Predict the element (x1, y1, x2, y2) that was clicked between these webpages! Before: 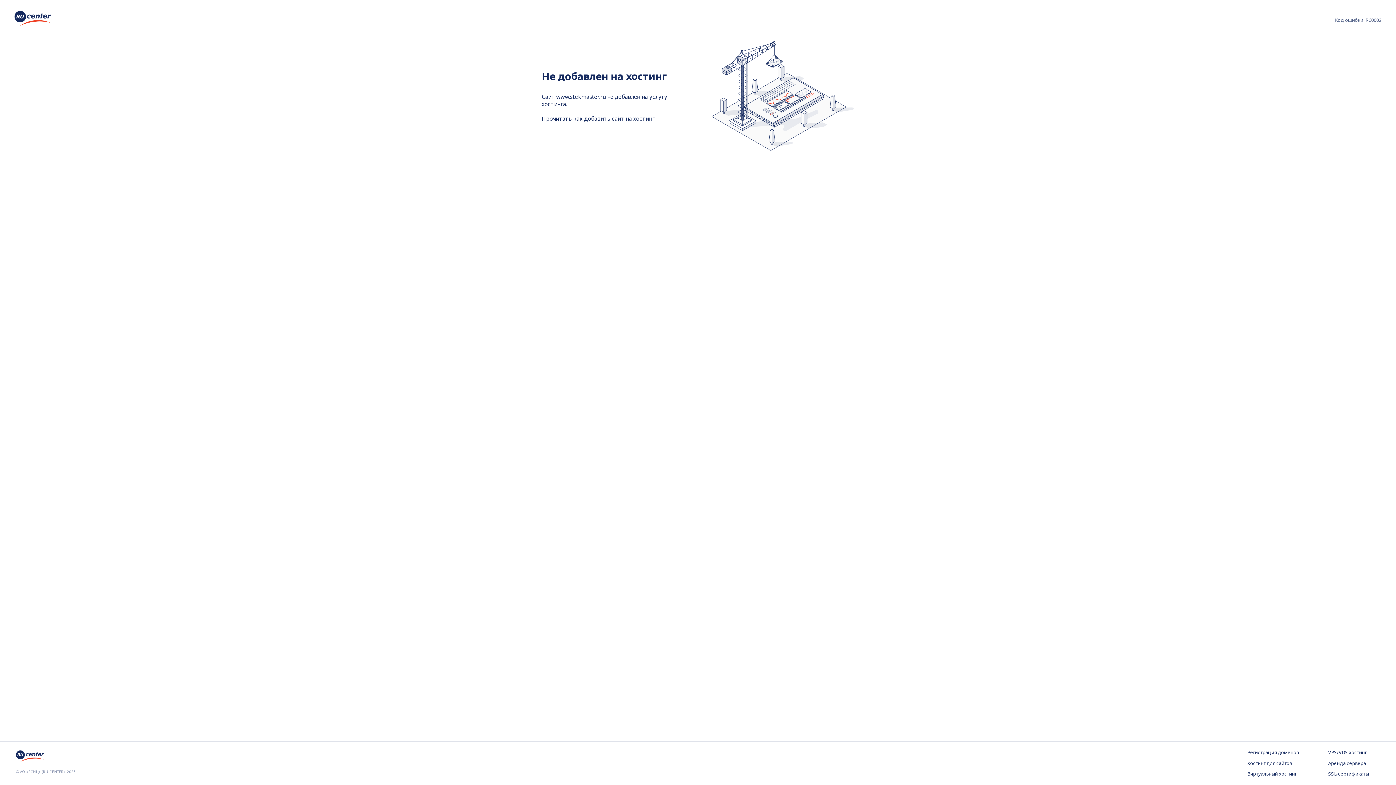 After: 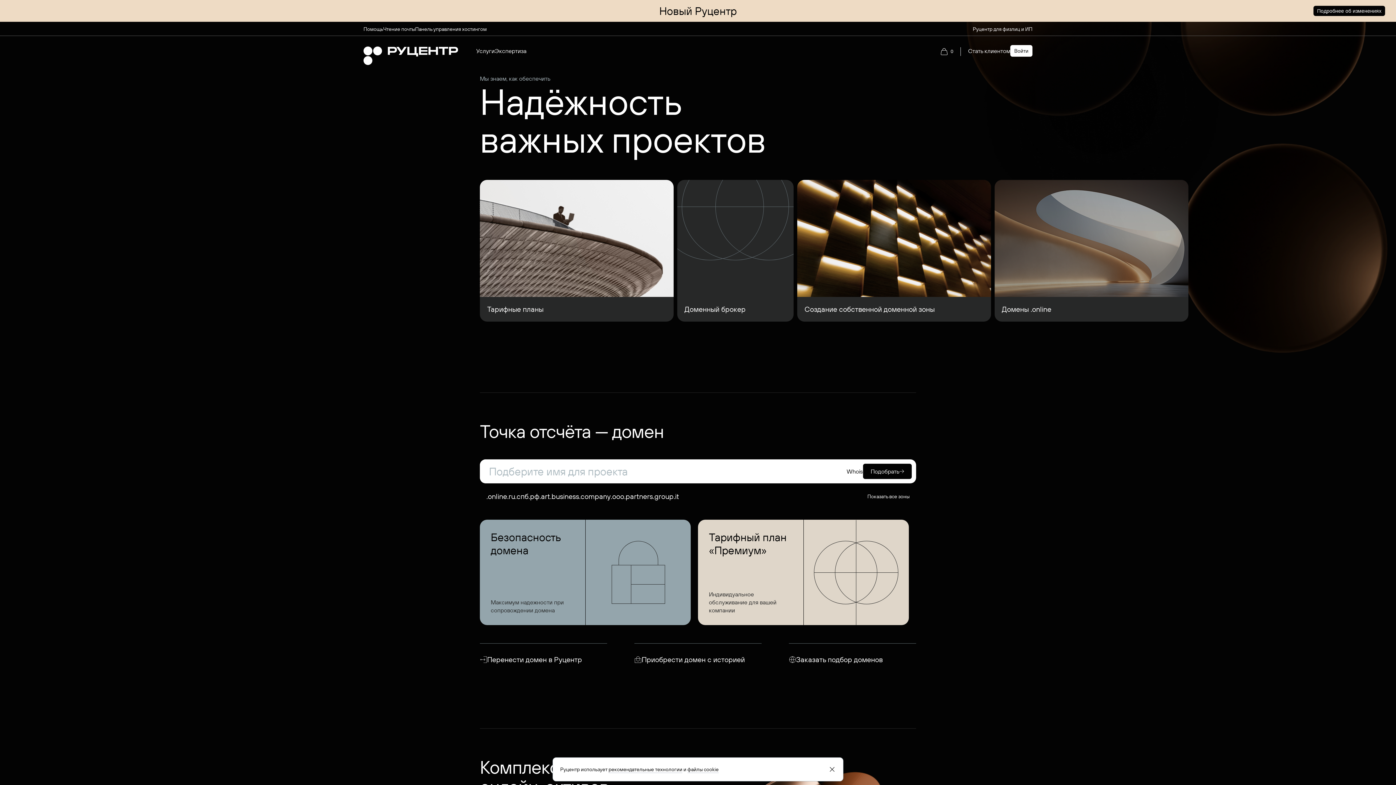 Action: bbox: (14, 10, 50, 28)